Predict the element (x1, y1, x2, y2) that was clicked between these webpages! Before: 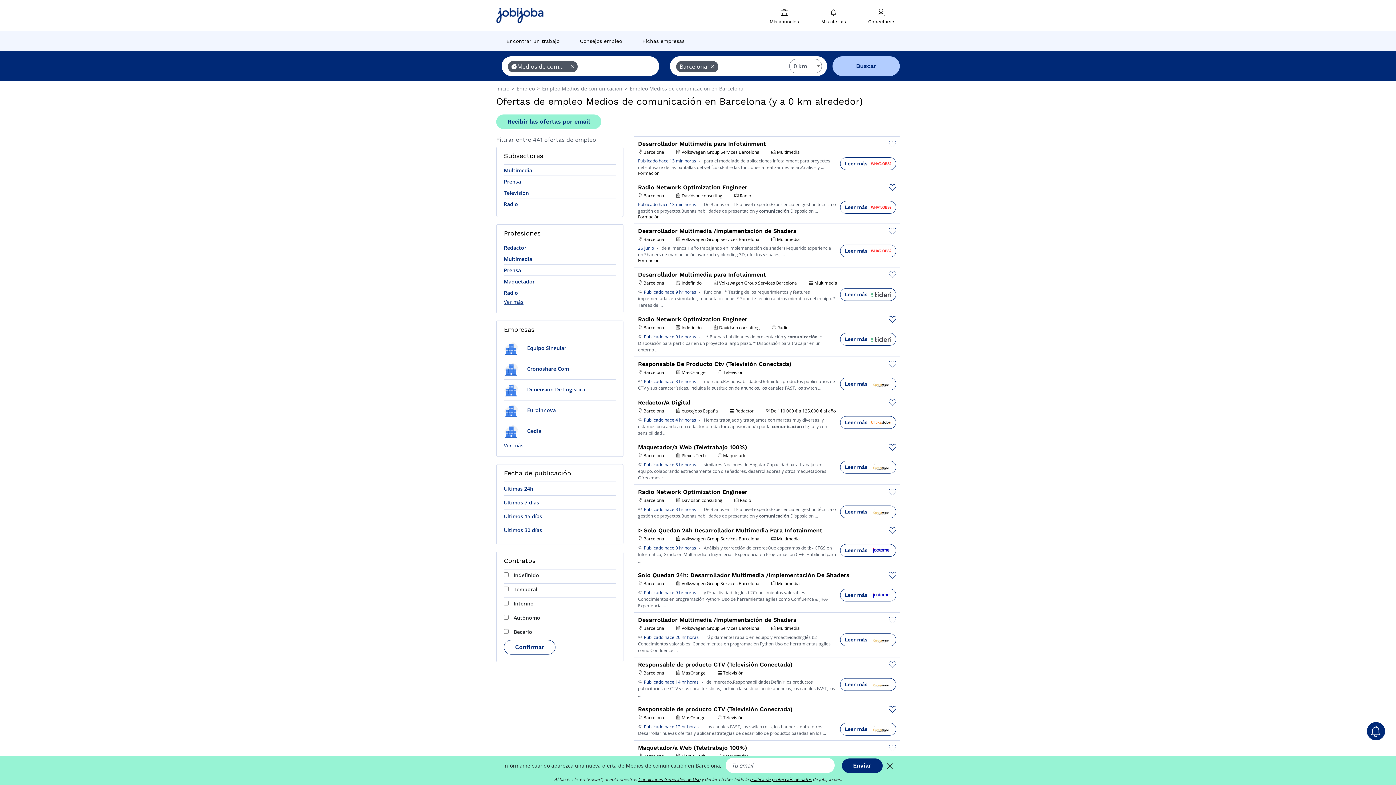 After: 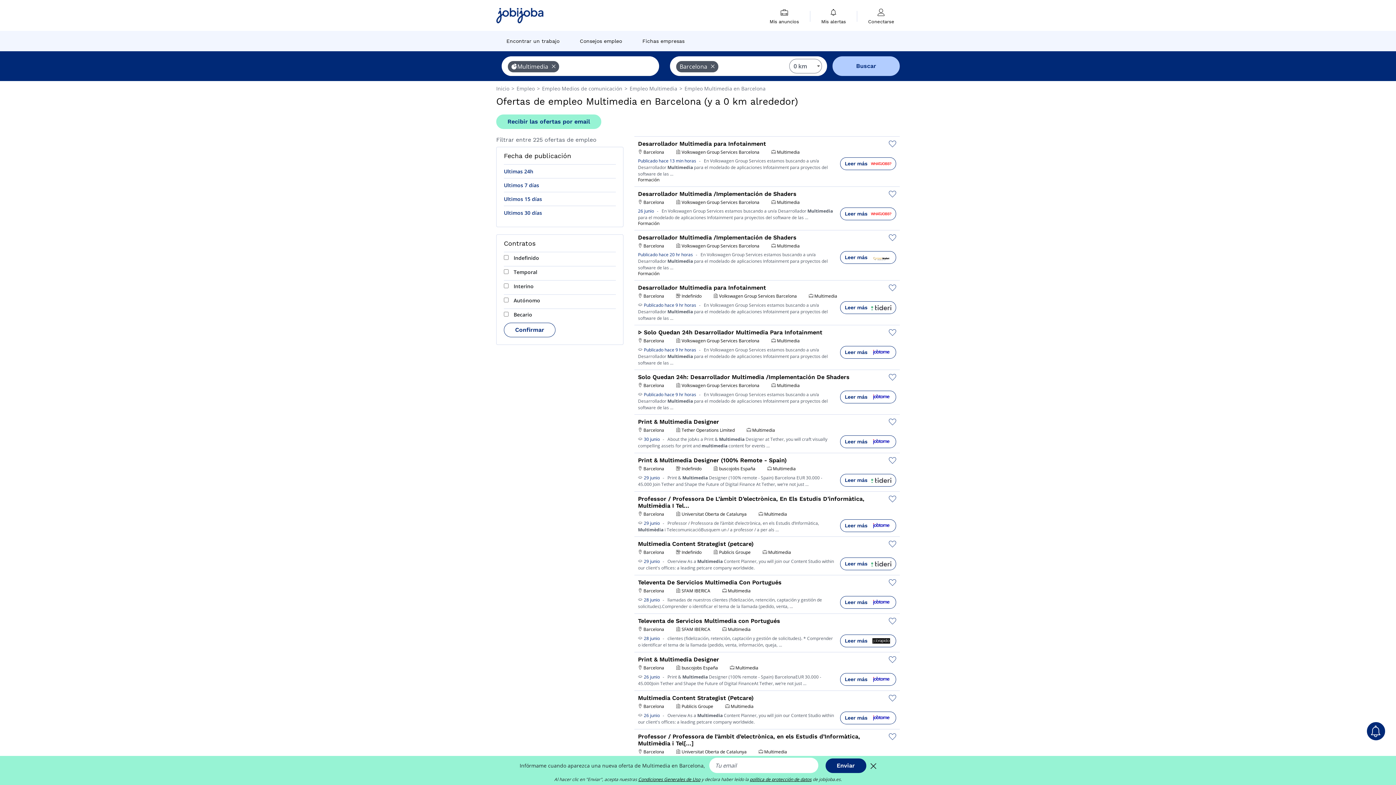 Action: label: Multimedia bbox: (504, 165, 532, 175)